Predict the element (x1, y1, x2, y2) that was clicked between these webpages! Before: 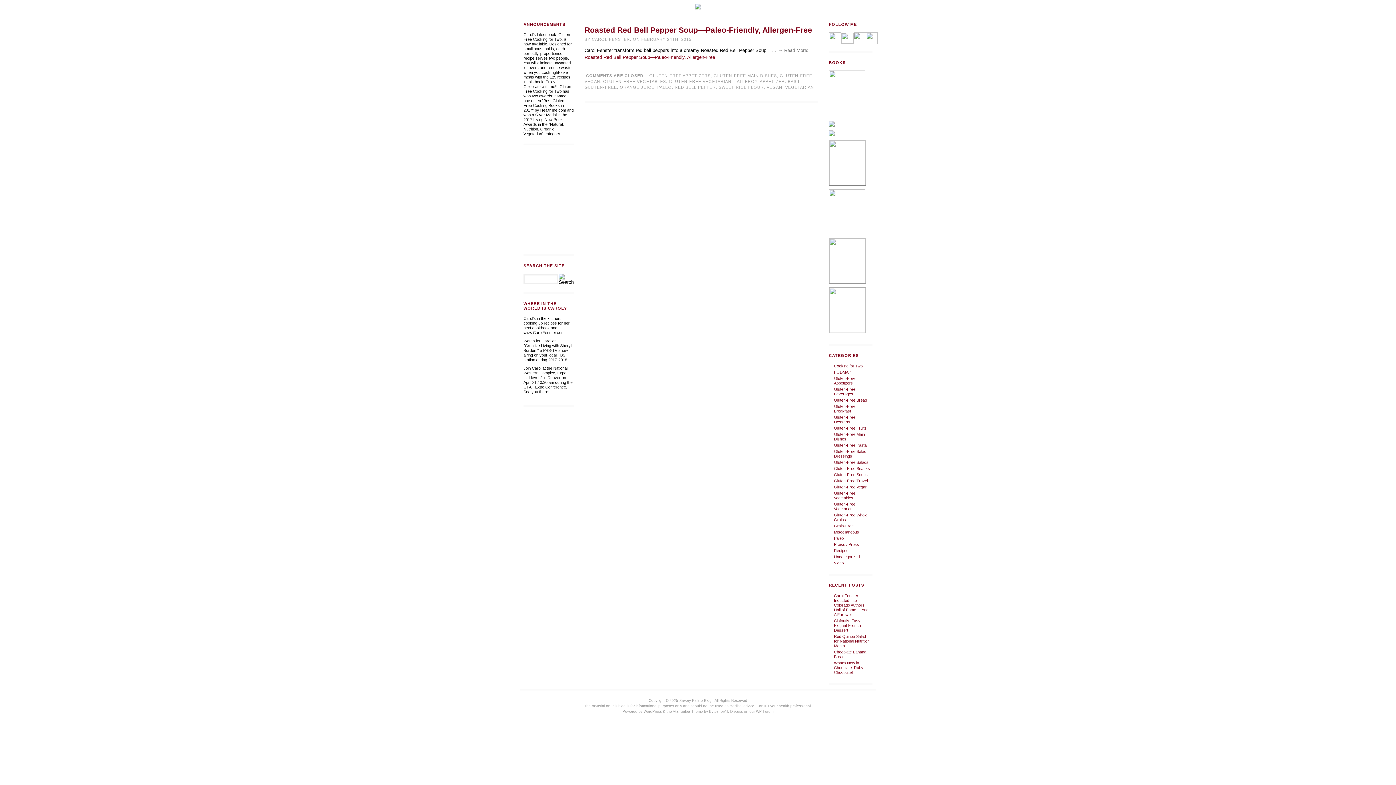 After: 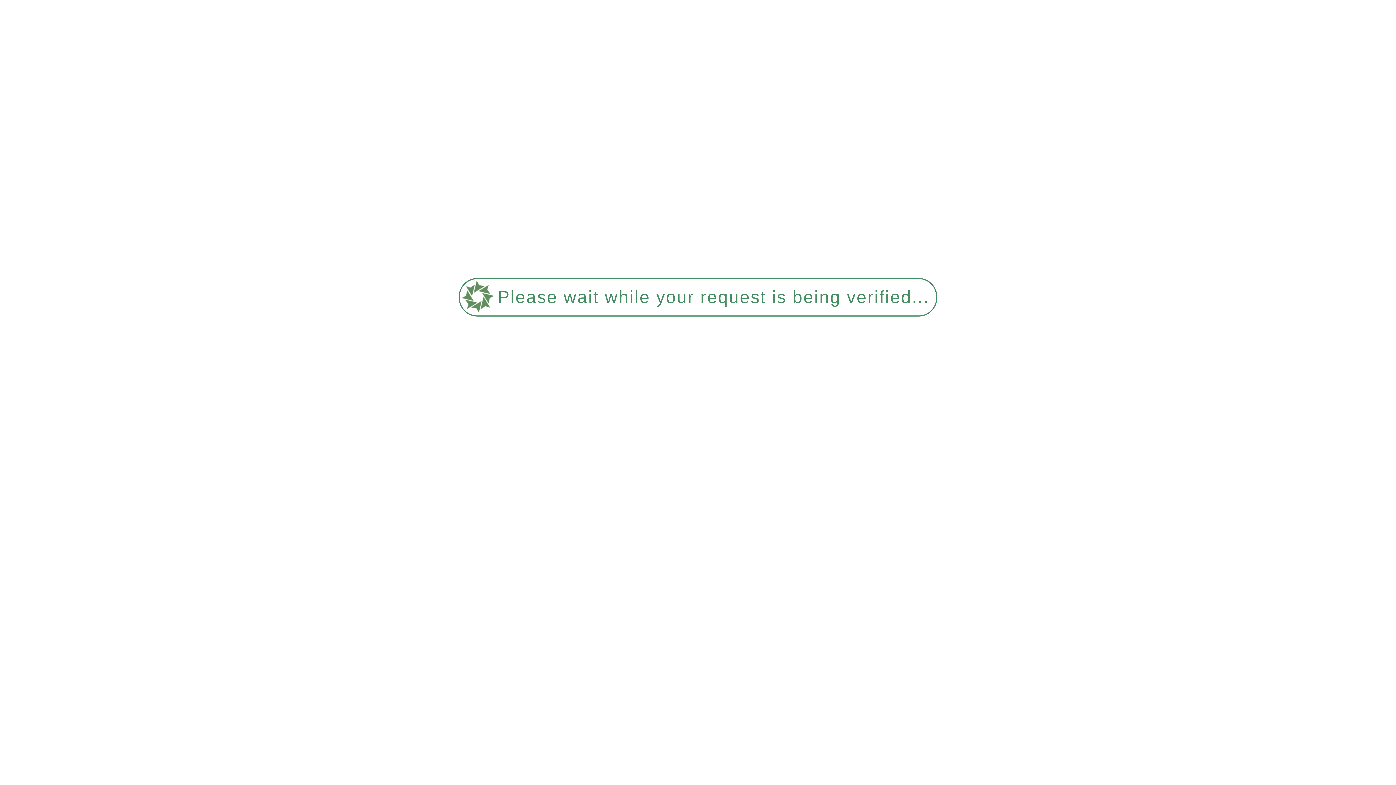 Action: bbox: (718, 85, 764, 89) label: SWEET RICE FLOUR